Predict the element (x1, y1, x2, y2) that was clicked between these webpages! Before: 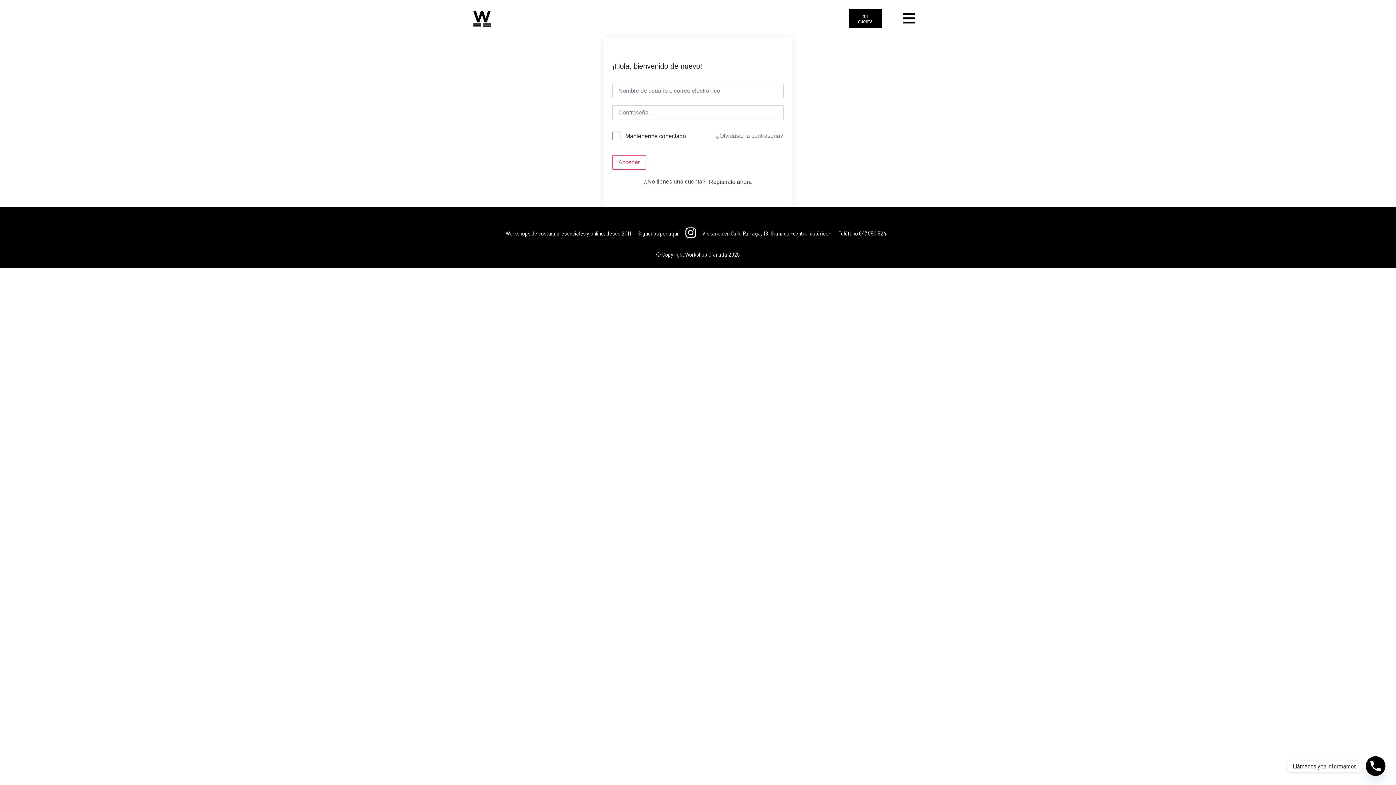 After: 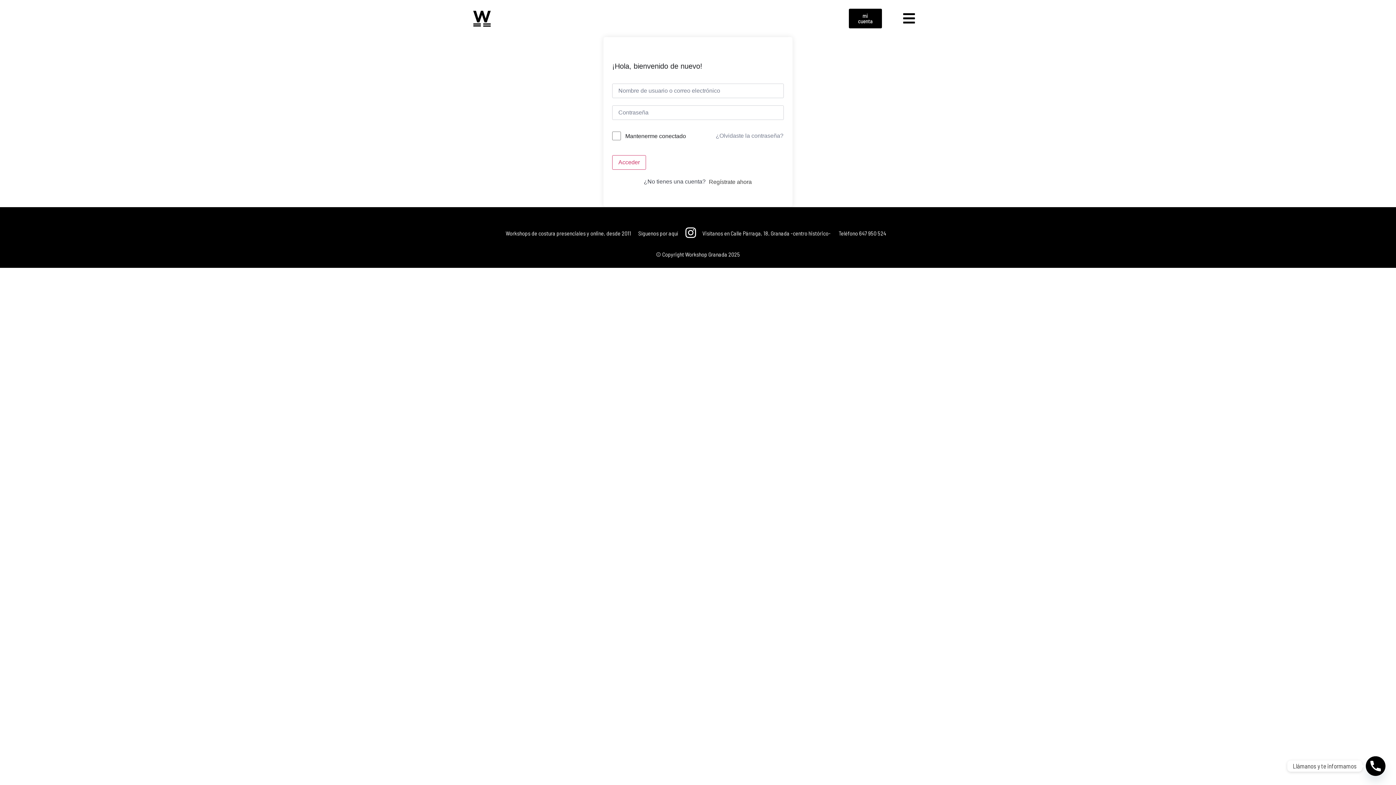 Action: bbox: (708, 177, 752, 186) label: Regístrate ahora